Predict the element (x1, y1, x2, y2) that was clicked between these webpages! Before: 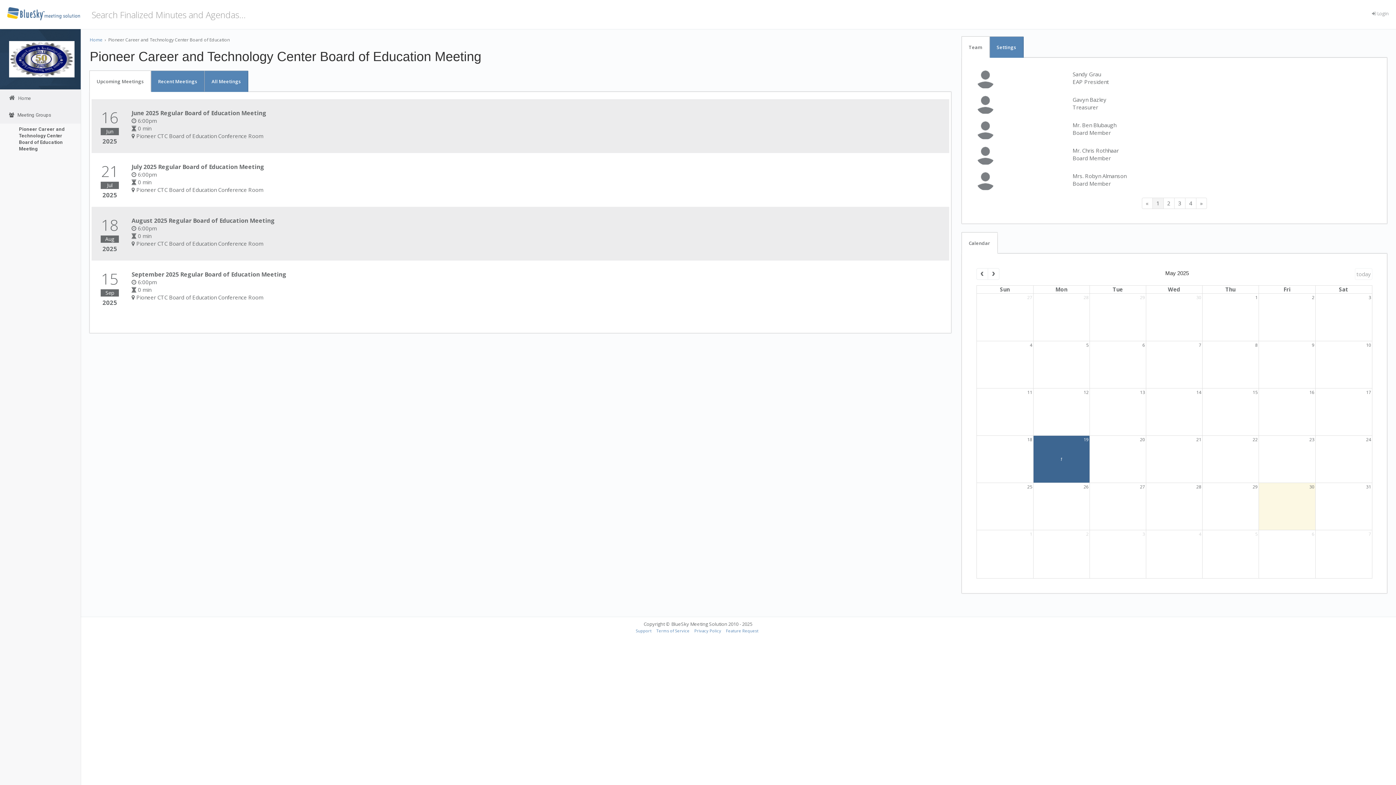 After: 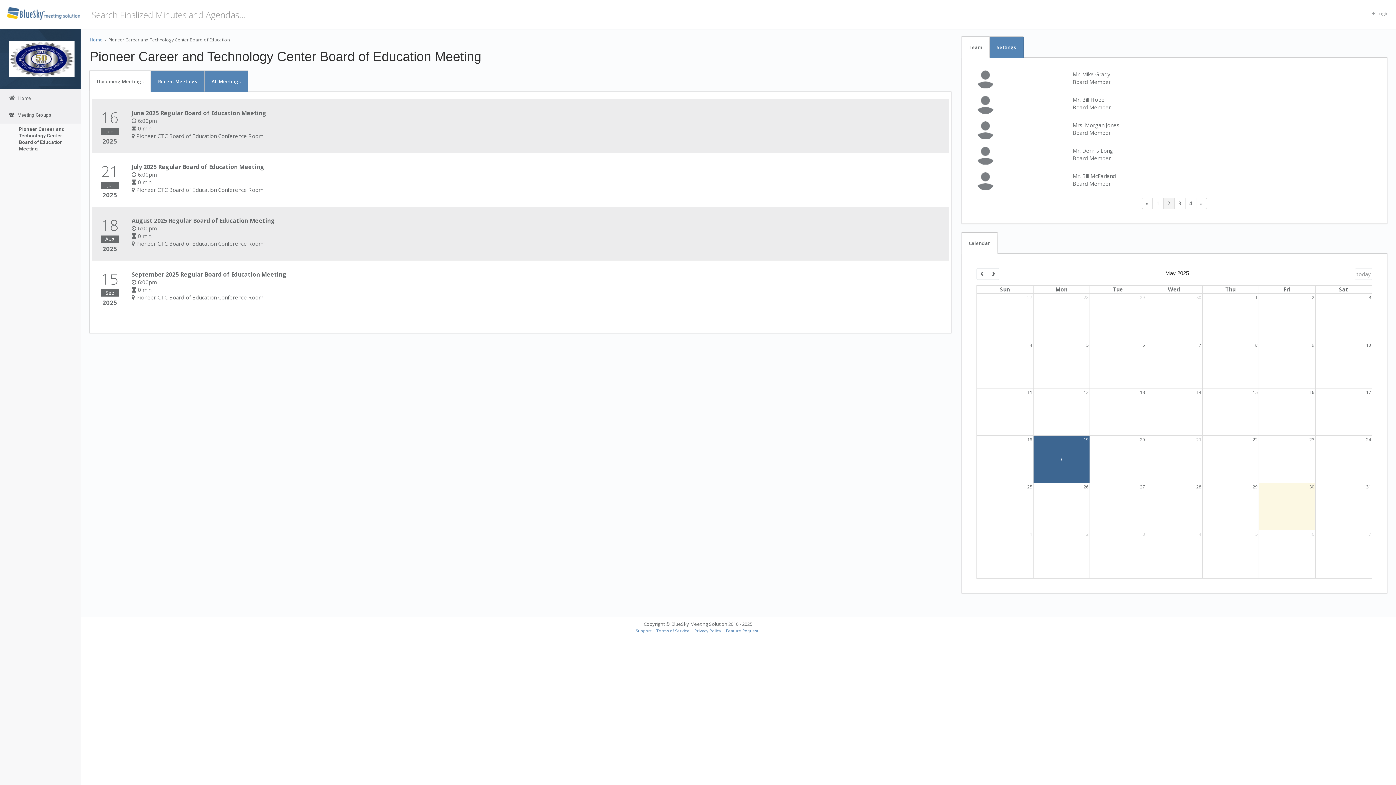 Action: label: 2 bbox: (1163, 197, 1174, 209)